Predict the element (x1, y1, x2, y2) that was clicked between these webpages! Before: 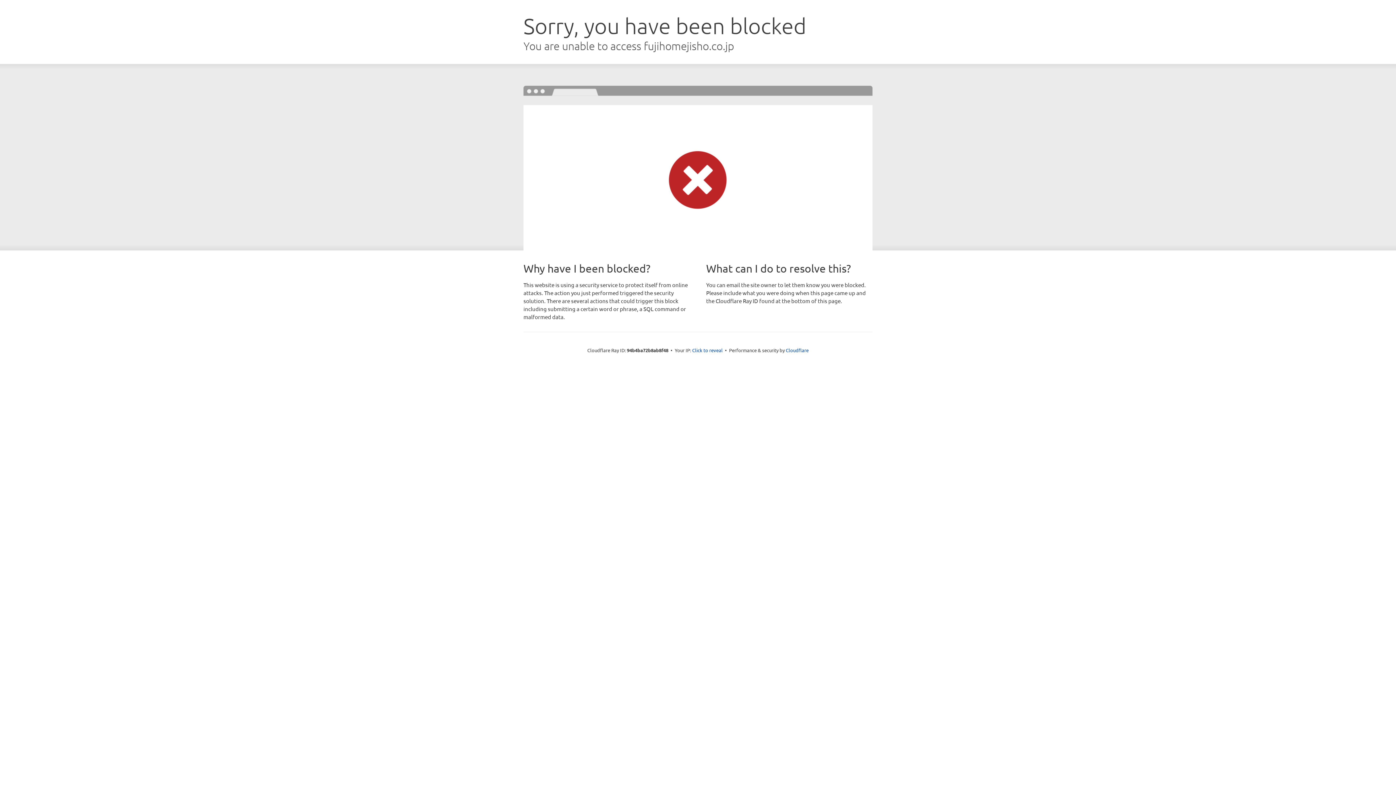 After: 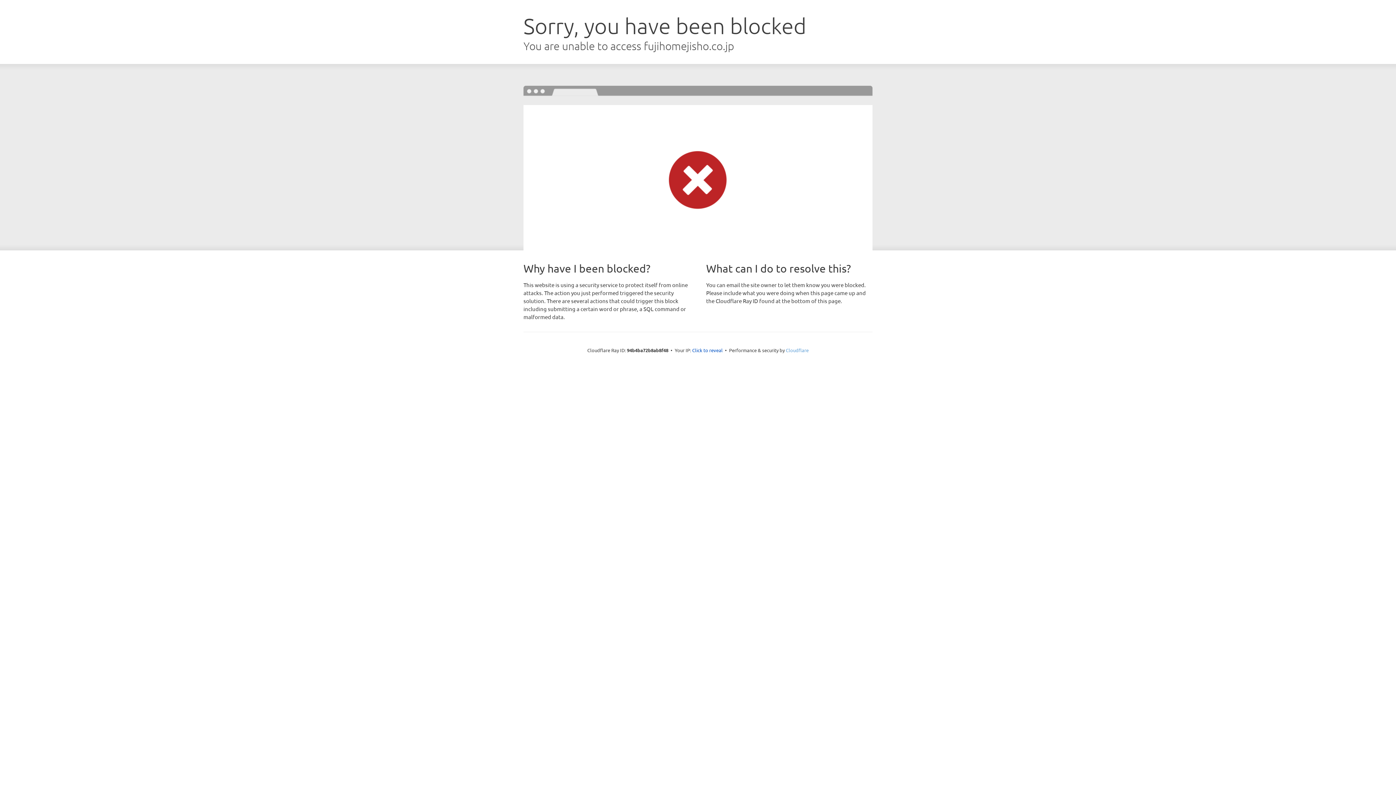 Action: bbox: (786, 347, 808, 353) label: Cloudflare